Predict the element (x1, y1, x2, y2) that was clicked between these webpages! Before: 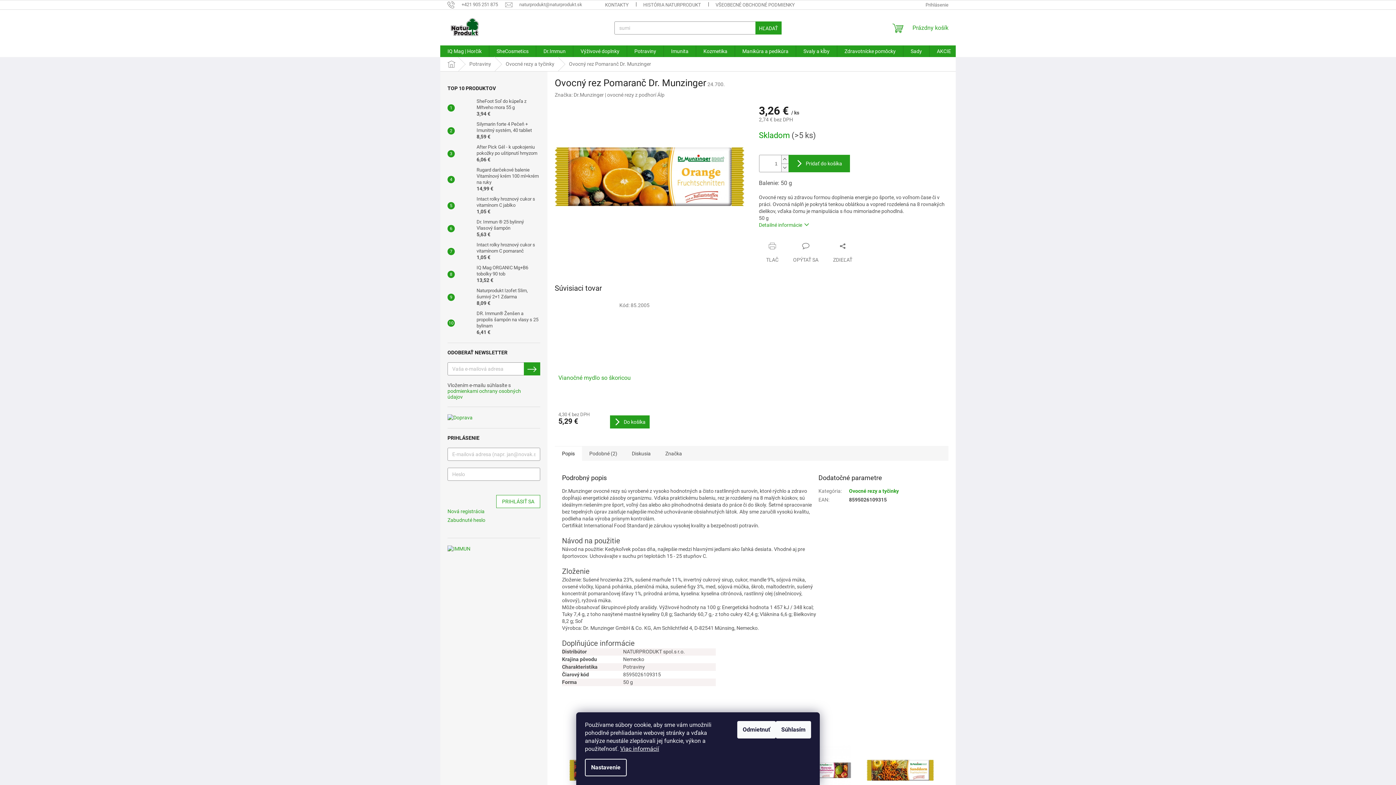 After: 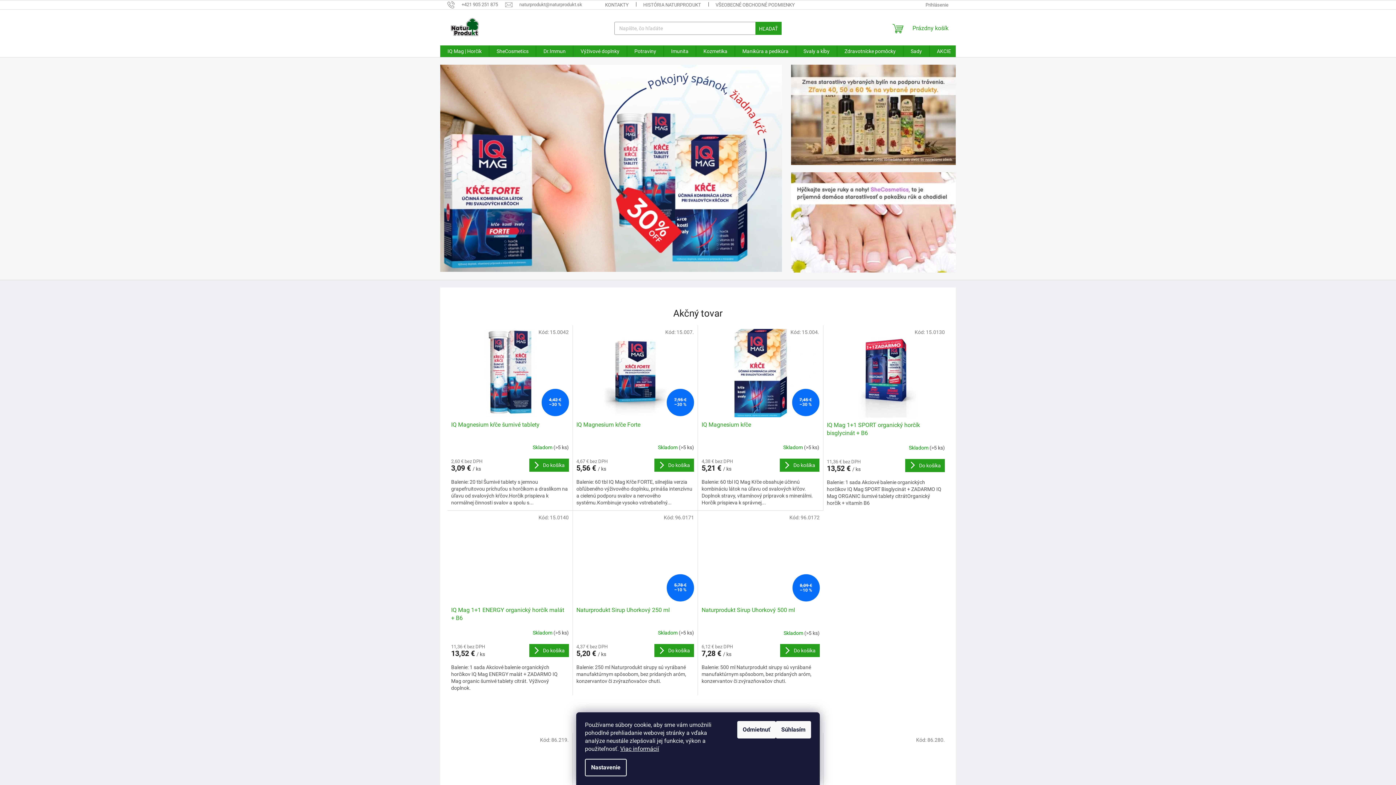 Action: bbox: (447, 16, 482, 38)